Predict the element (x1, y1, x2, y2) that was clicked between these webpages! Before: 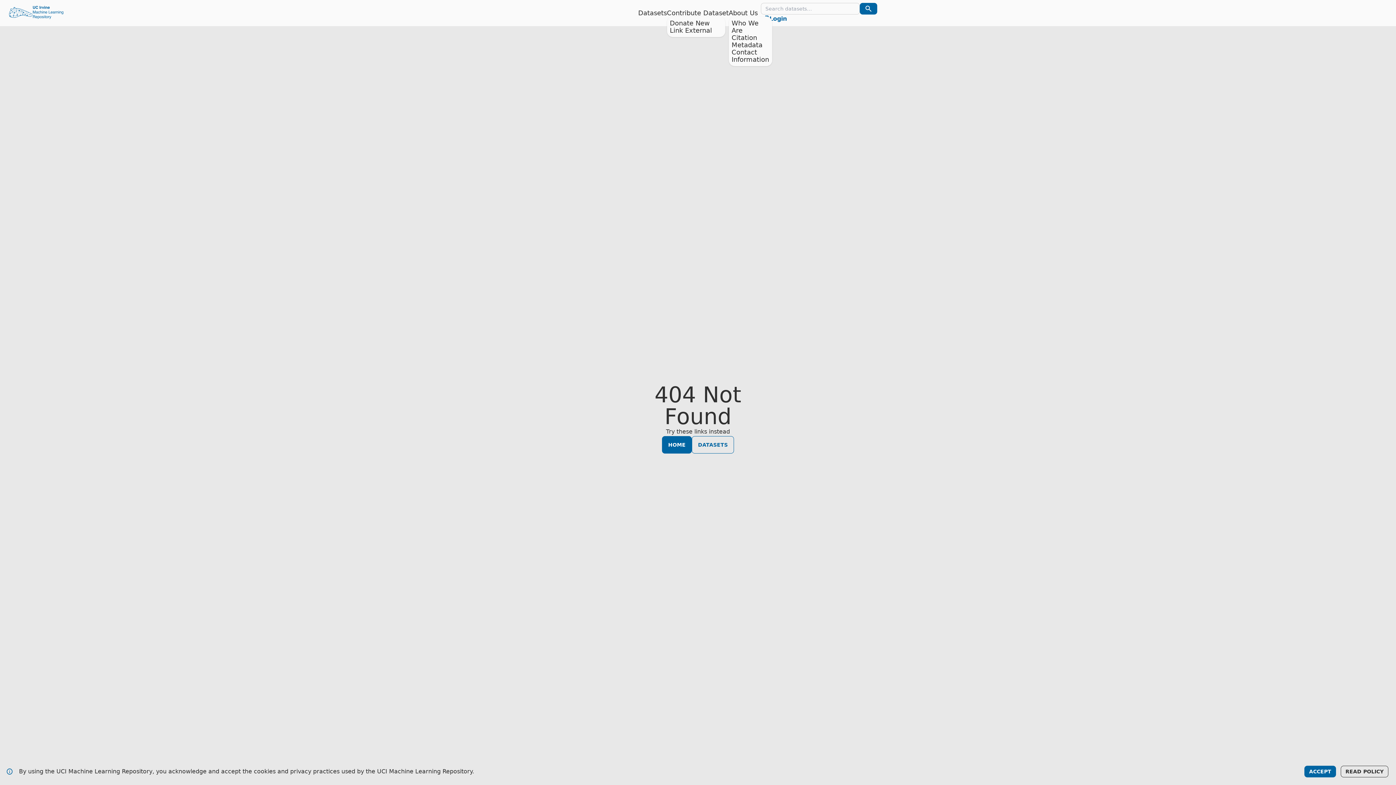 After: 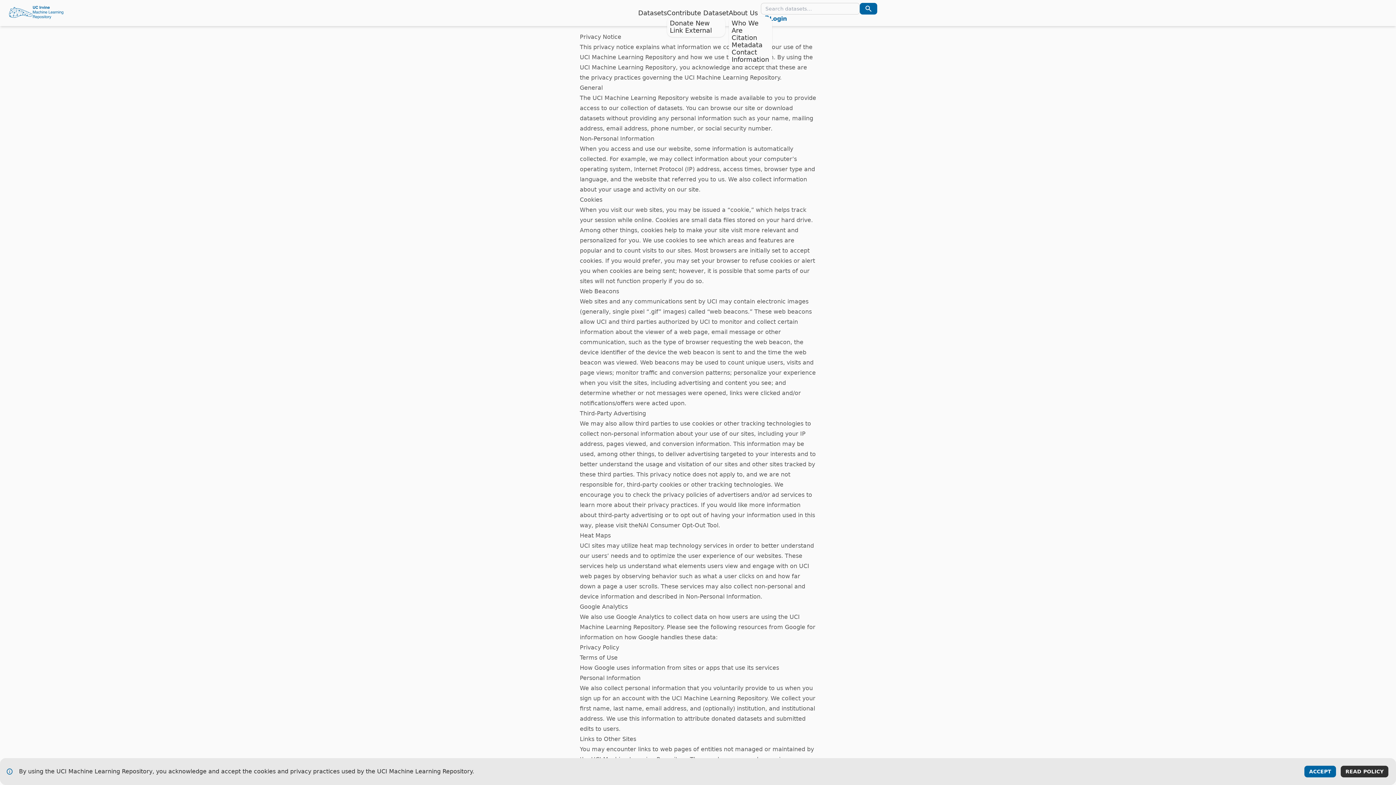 Action: bbox: (1341, 766, 1388, 777) label: READ POLICY